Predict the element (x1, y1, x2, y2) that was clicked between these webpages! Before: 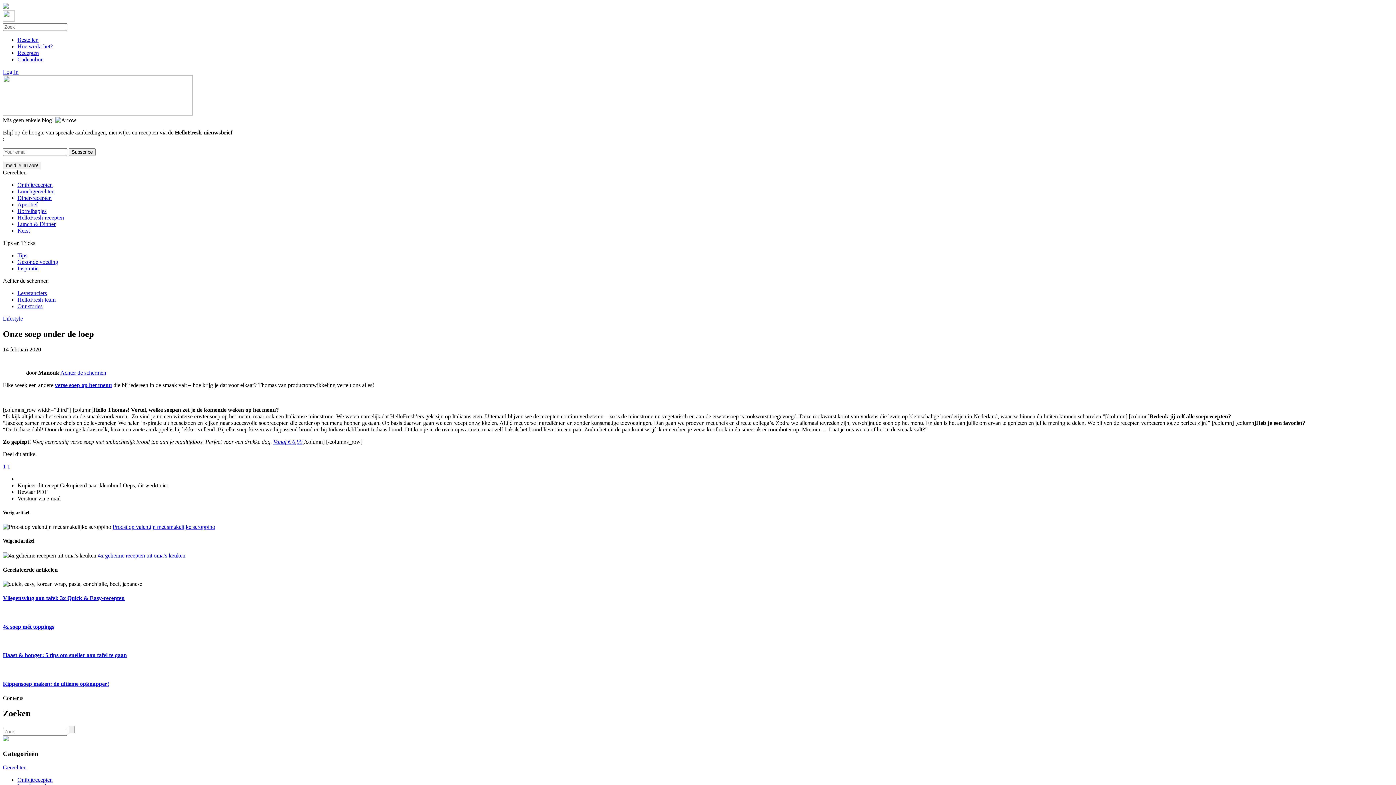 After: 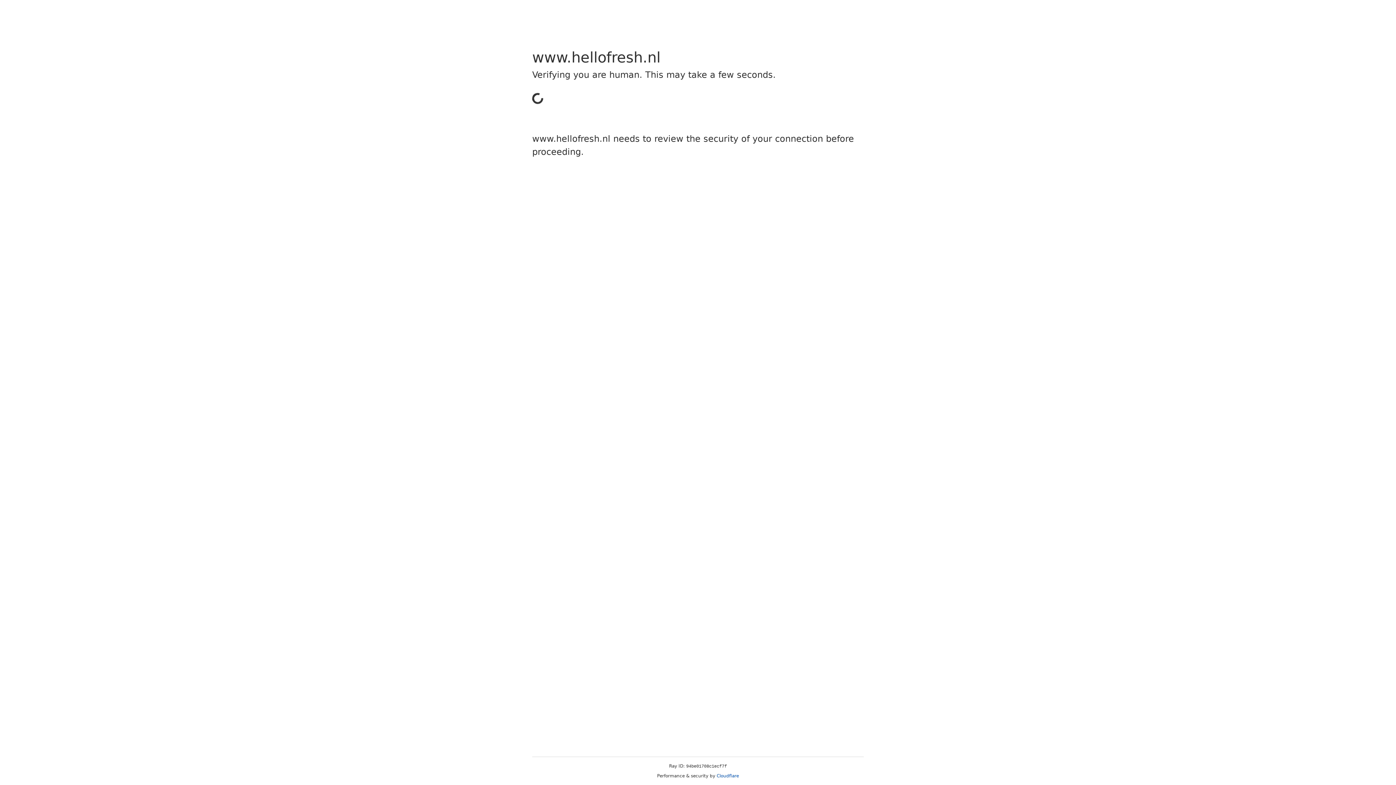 Action: label: Cadeaubon bbox: (17, 56, 43, 62)